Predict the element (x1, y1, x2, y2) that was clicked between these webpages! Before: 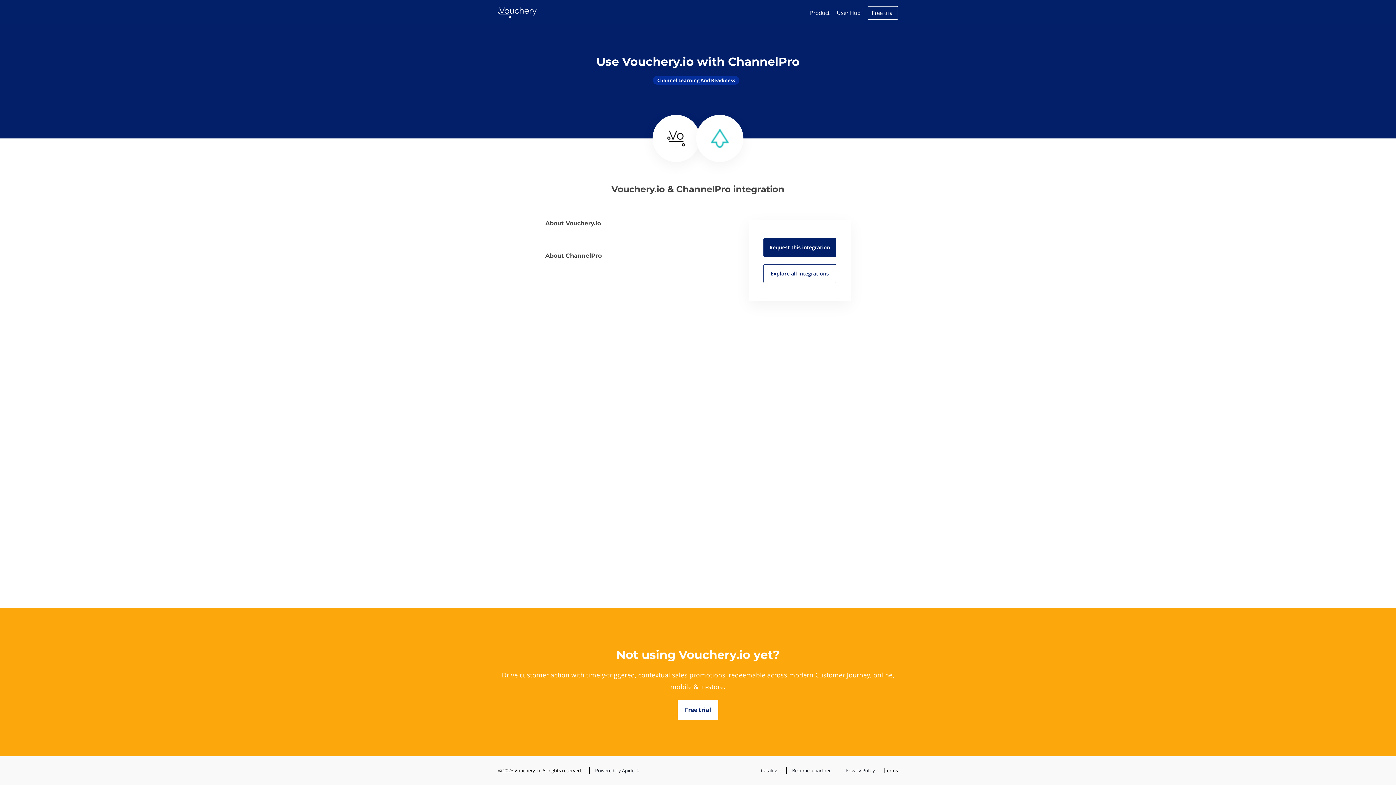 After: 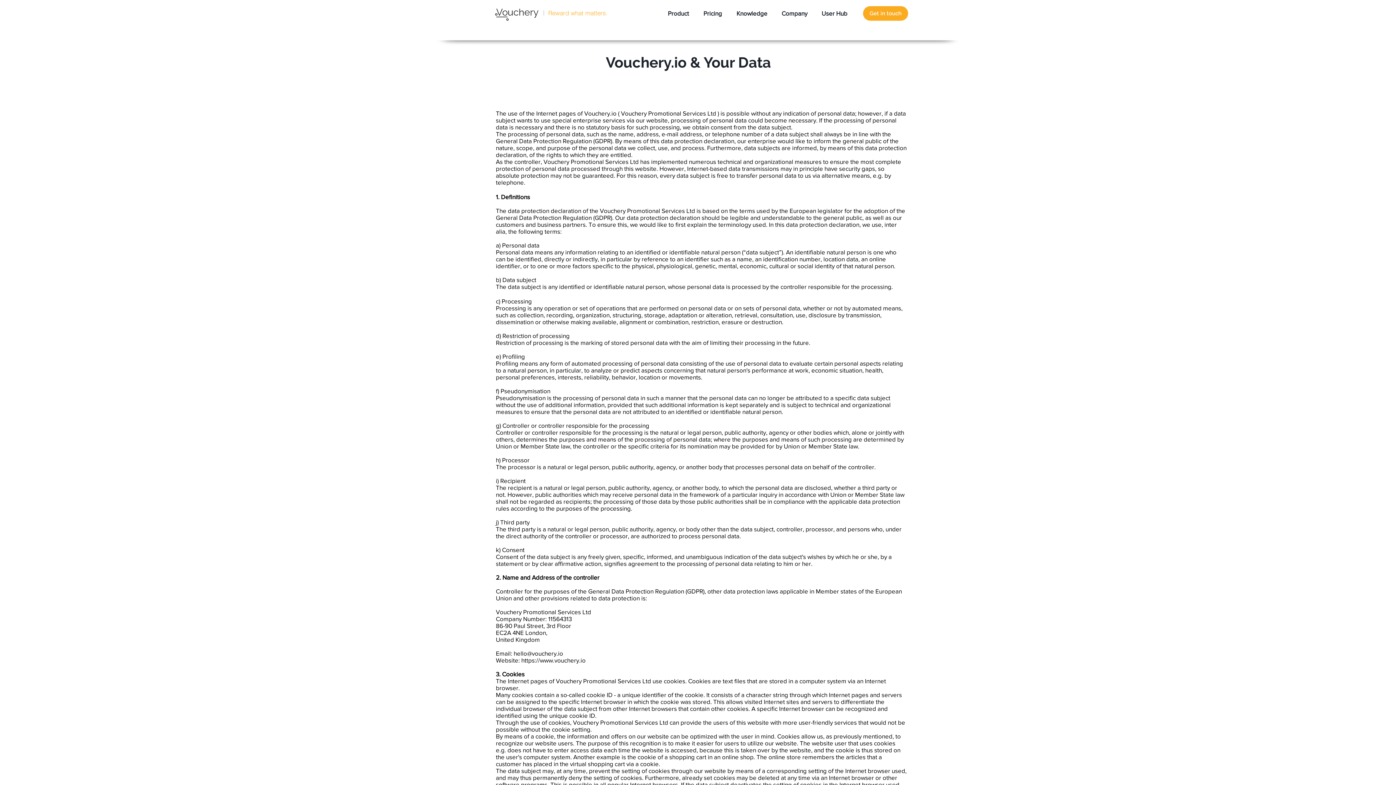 Action: label: Privacy Policy bbox: (840, 767, 877, 774)